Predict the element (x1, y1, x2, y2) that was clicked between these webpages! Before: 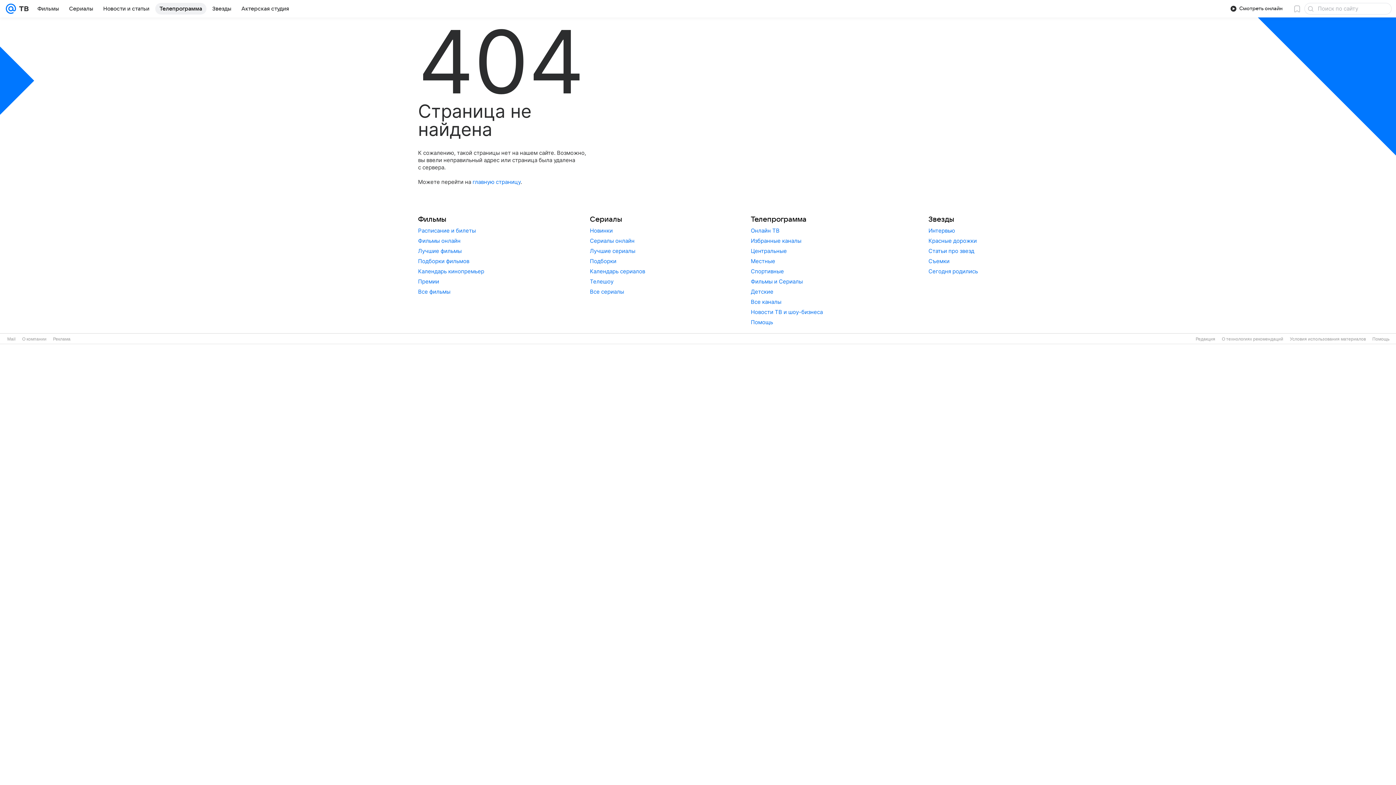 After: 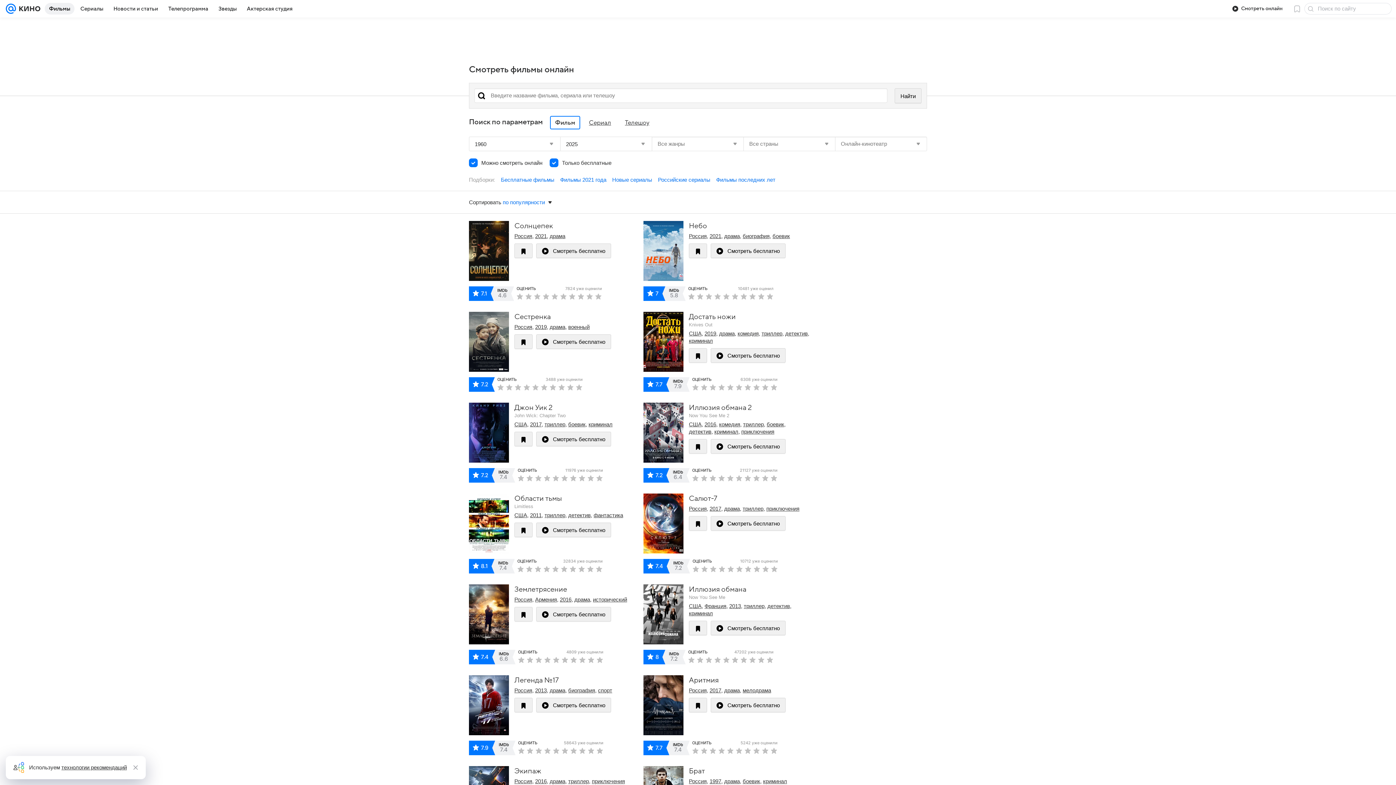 Action: bbox: (418, 237, 460, 244) label: Фильмы онлайн